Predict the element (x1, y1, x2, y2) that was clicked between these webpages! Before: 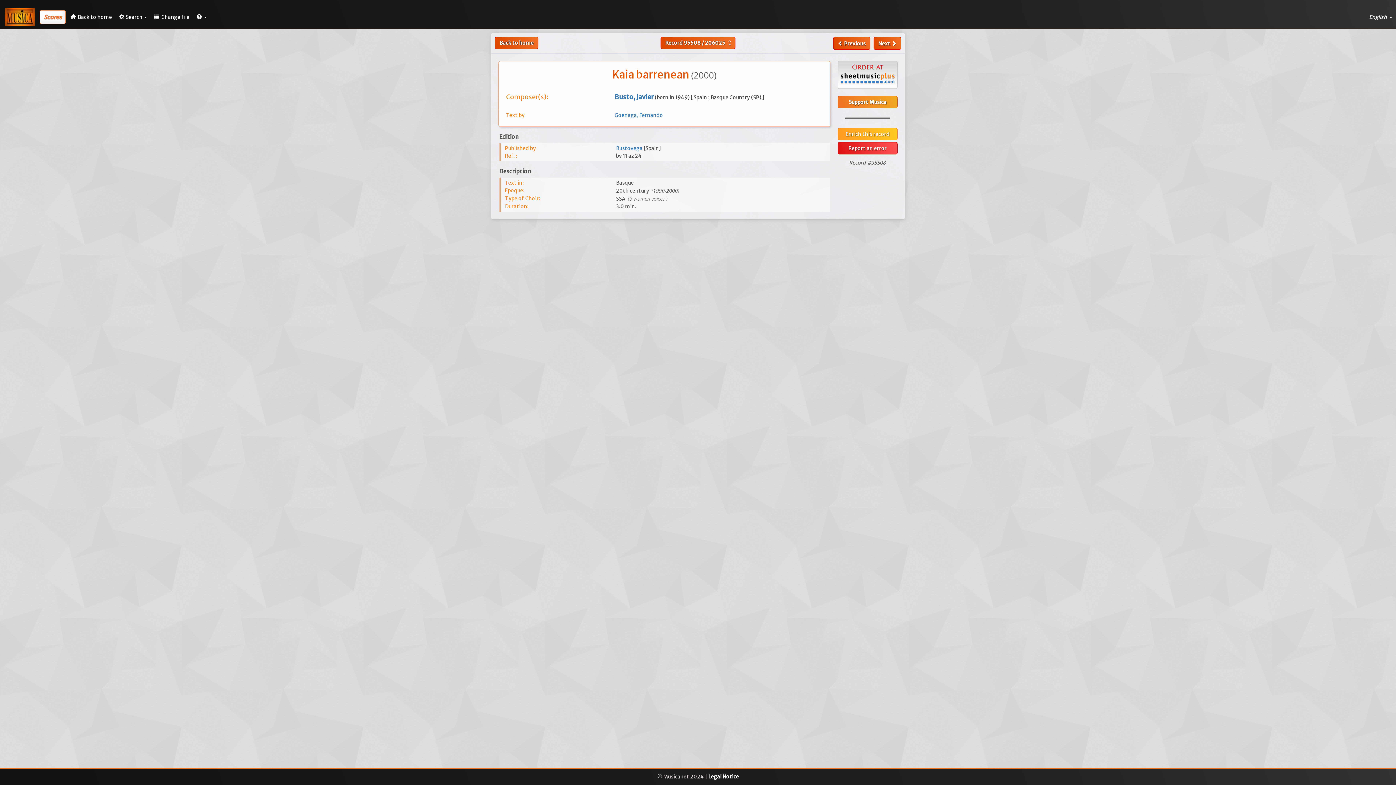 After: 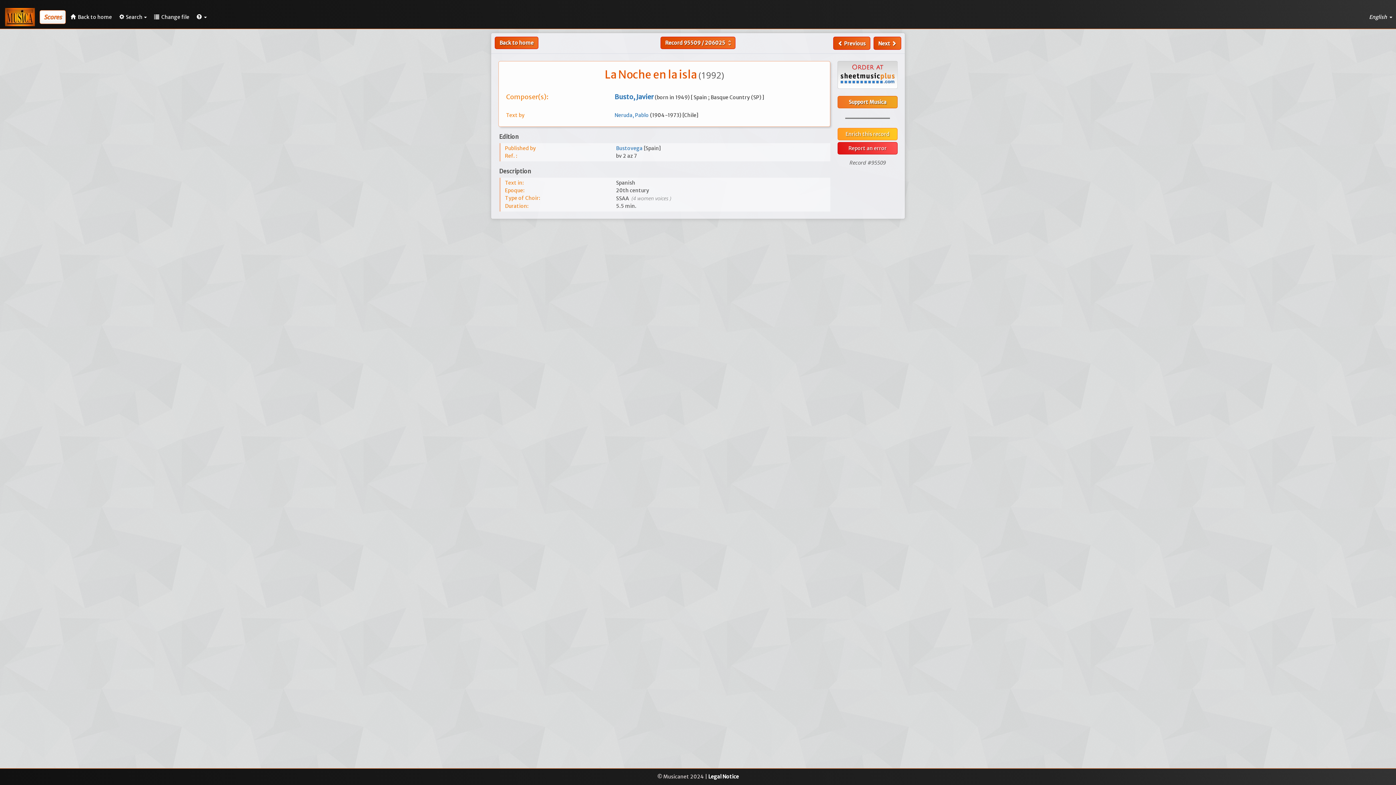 Action: bbox: (873, 36, 901, 49) label: Next 